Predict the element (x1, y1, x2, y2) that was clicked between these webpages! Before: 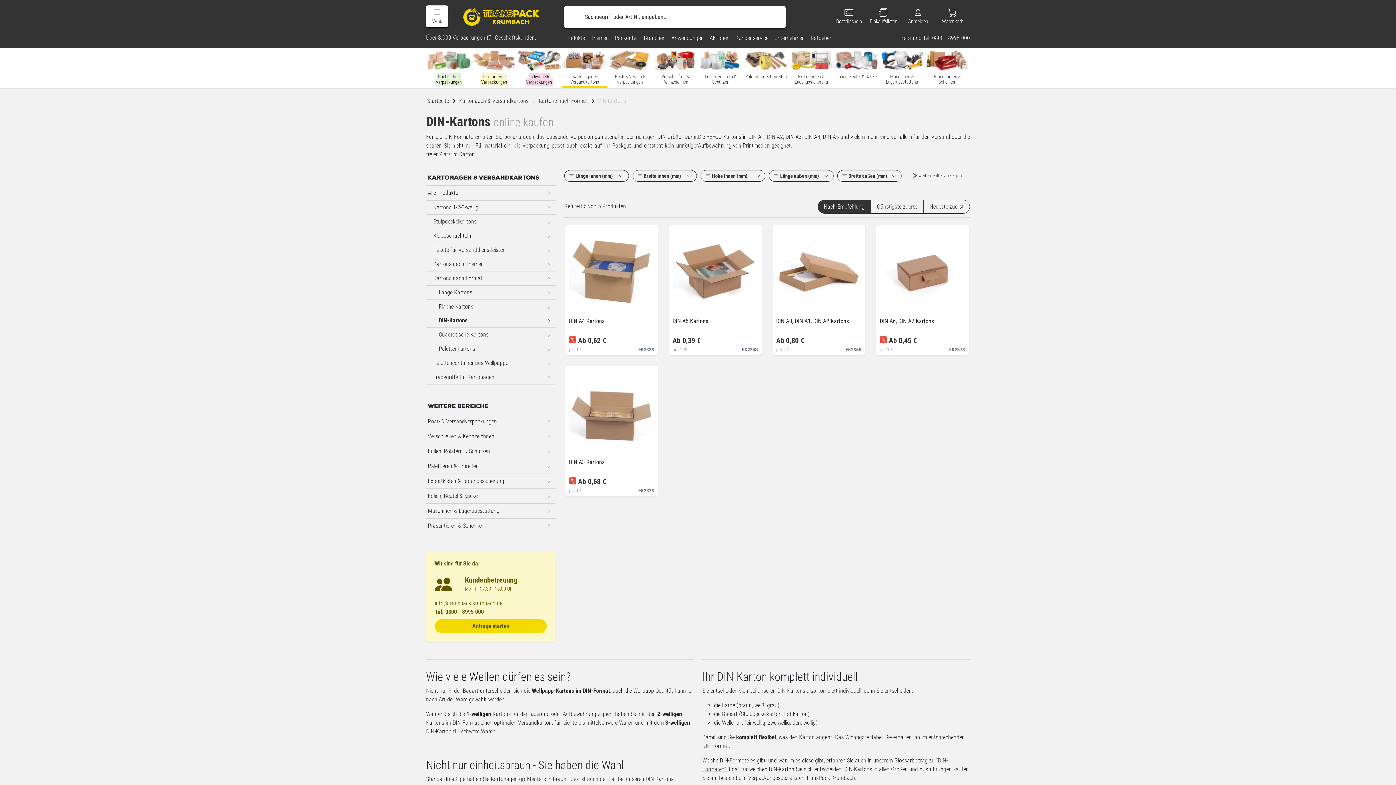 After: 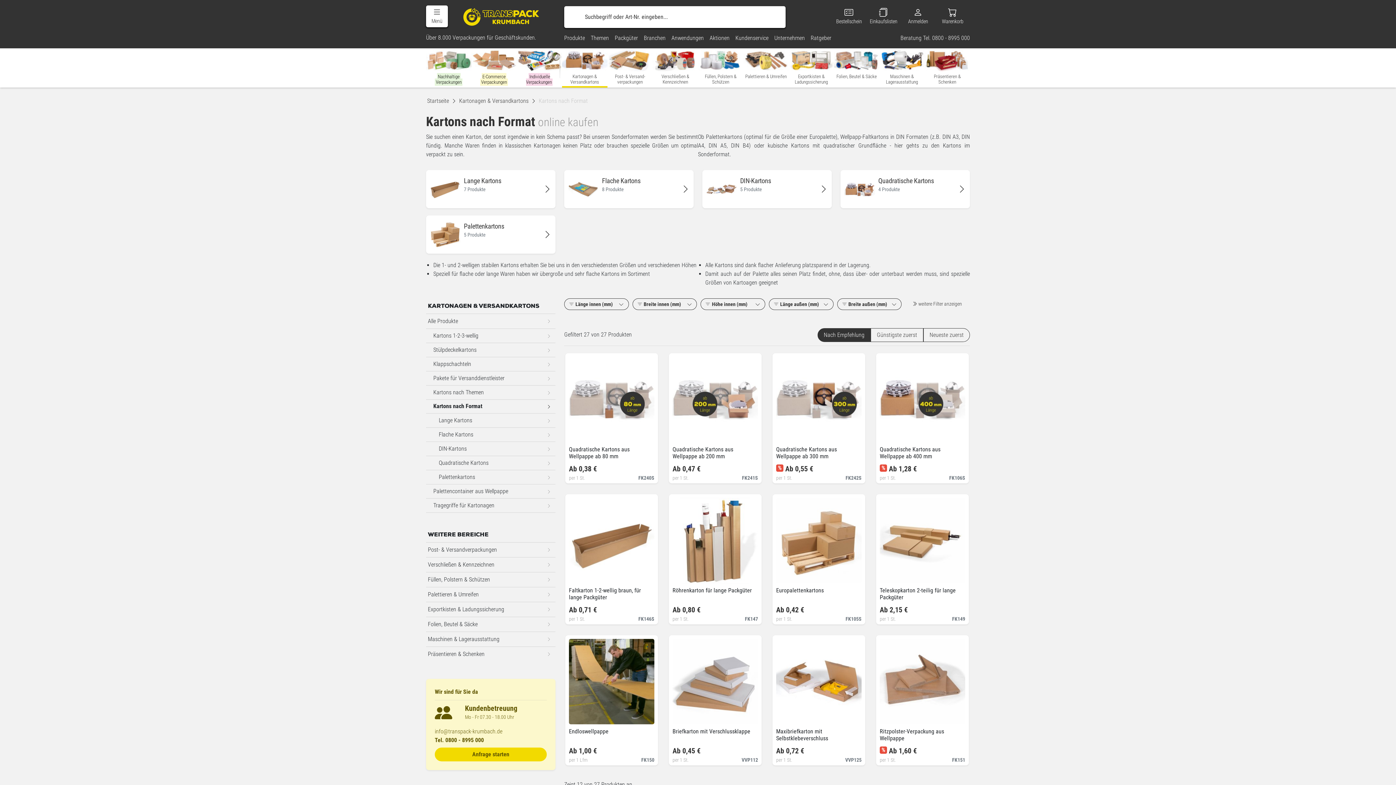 Action: bbox: (426, 271, 555, 285) label: Kartons nach Format